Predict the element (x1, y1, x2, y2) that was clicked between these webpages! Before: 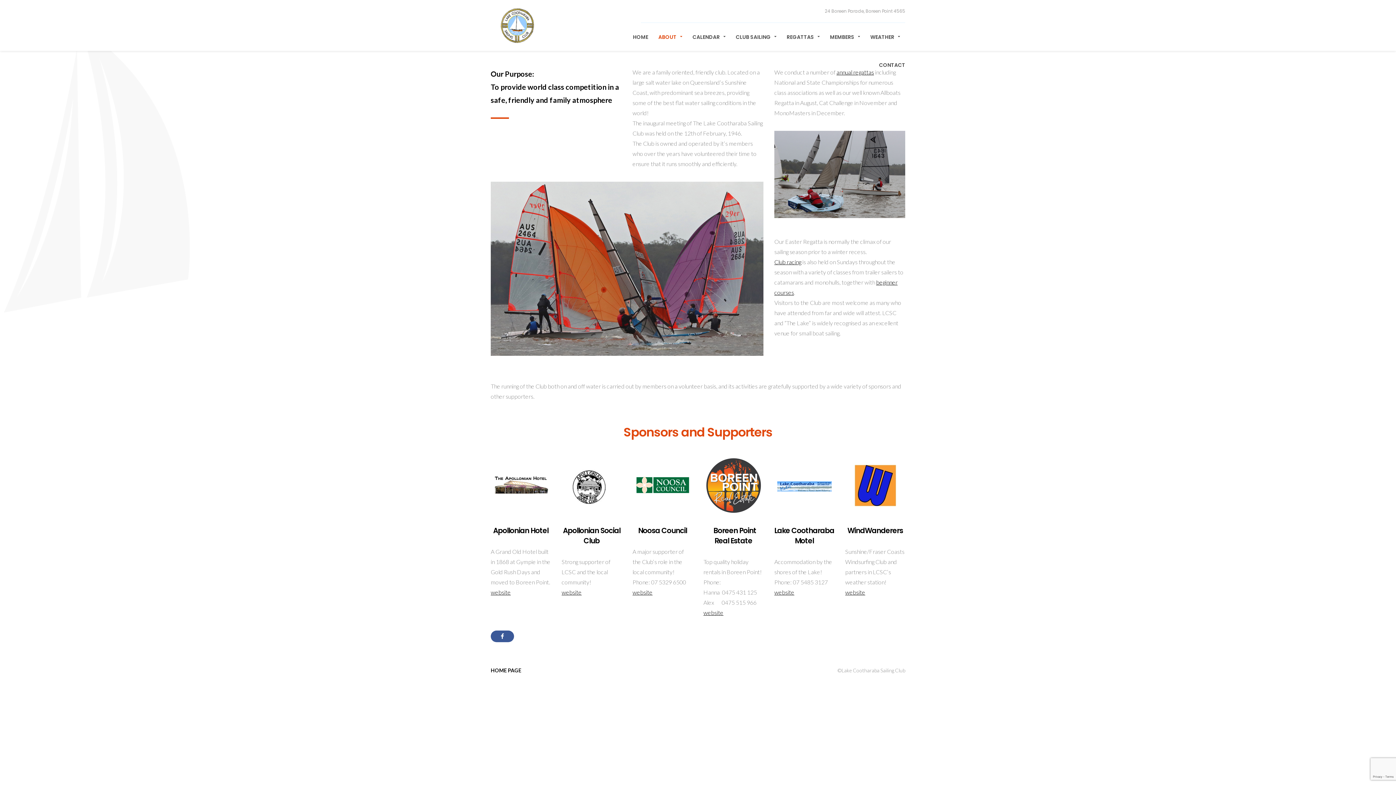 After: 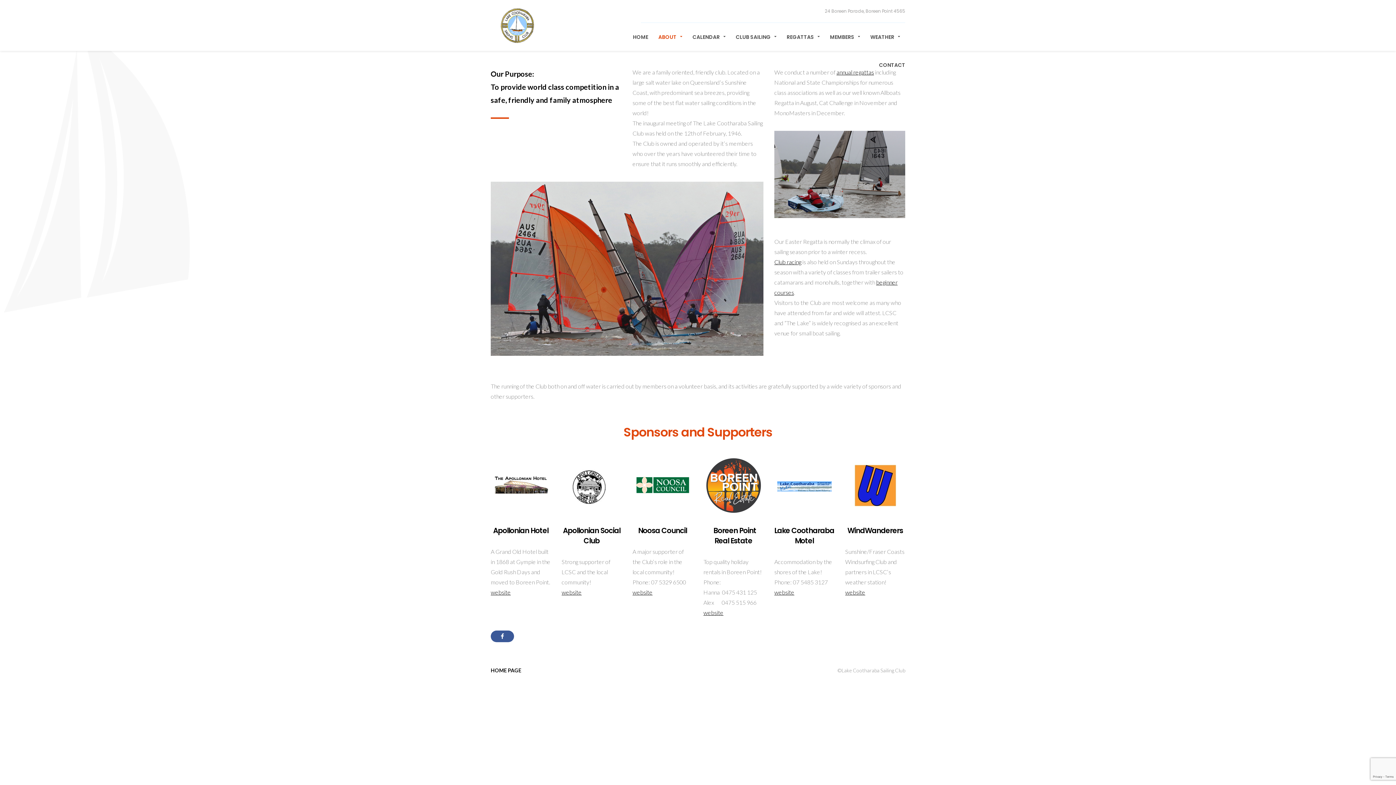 Action: bbox: (564, 458, 619, 513)